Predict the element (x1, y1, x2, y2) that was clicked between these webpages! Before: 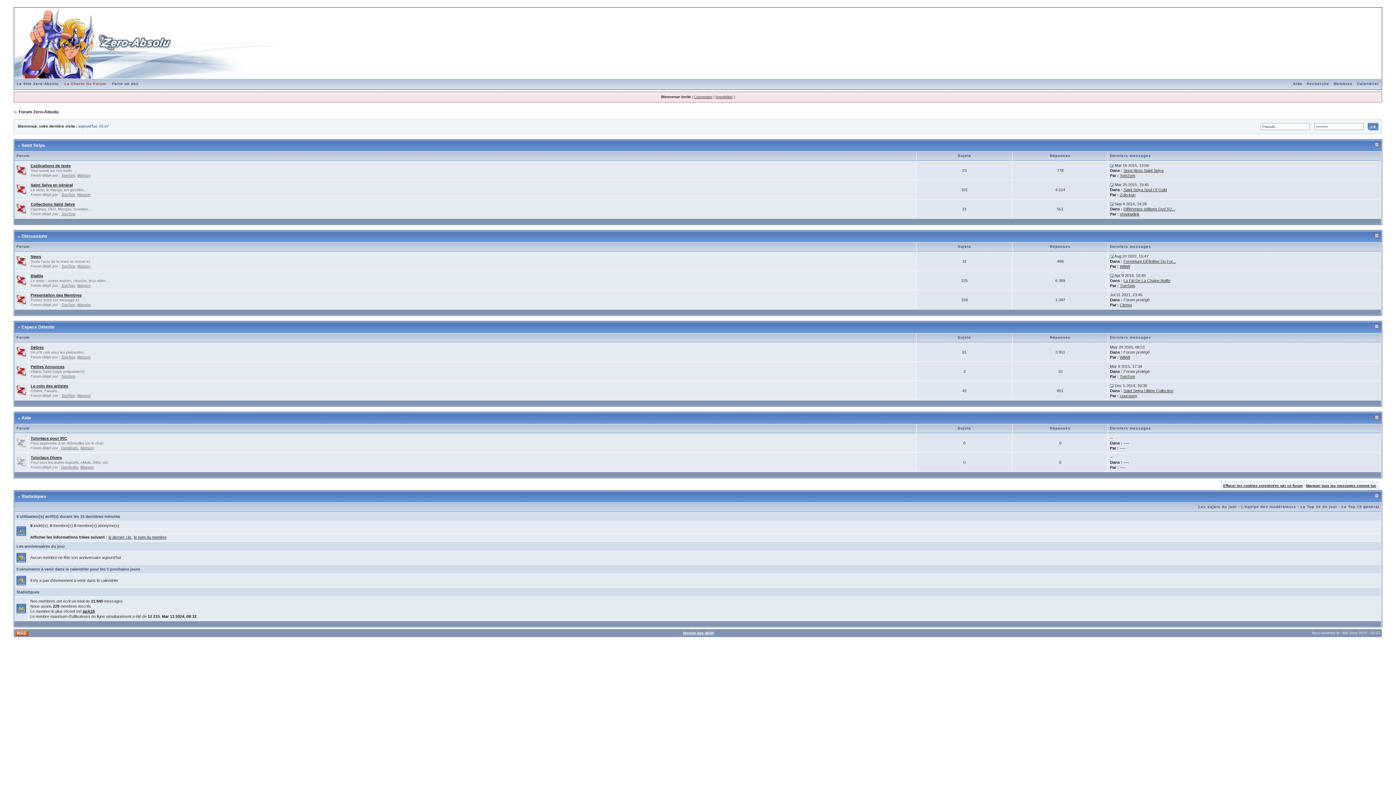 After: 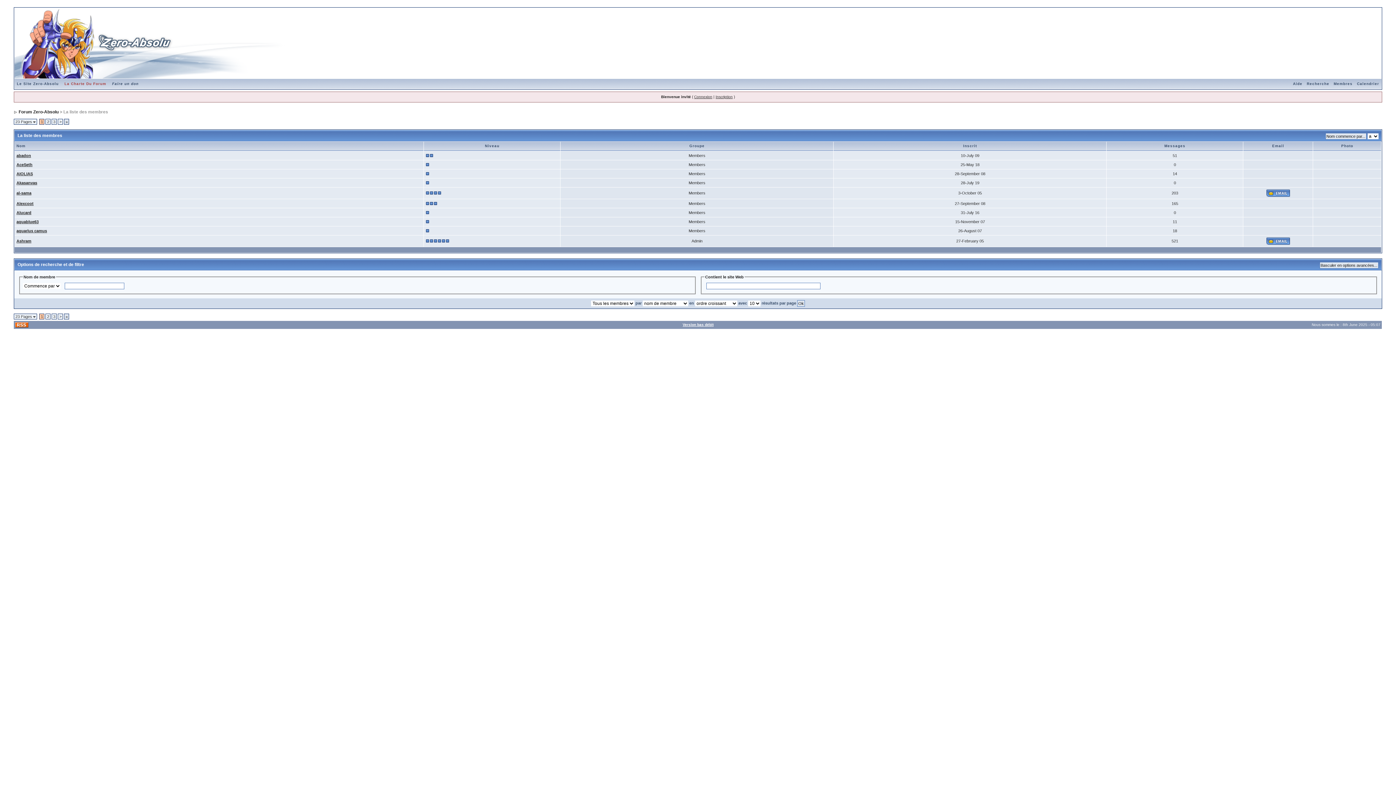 Action: bbox: (1331, 81, 1355, 85) label: Membres